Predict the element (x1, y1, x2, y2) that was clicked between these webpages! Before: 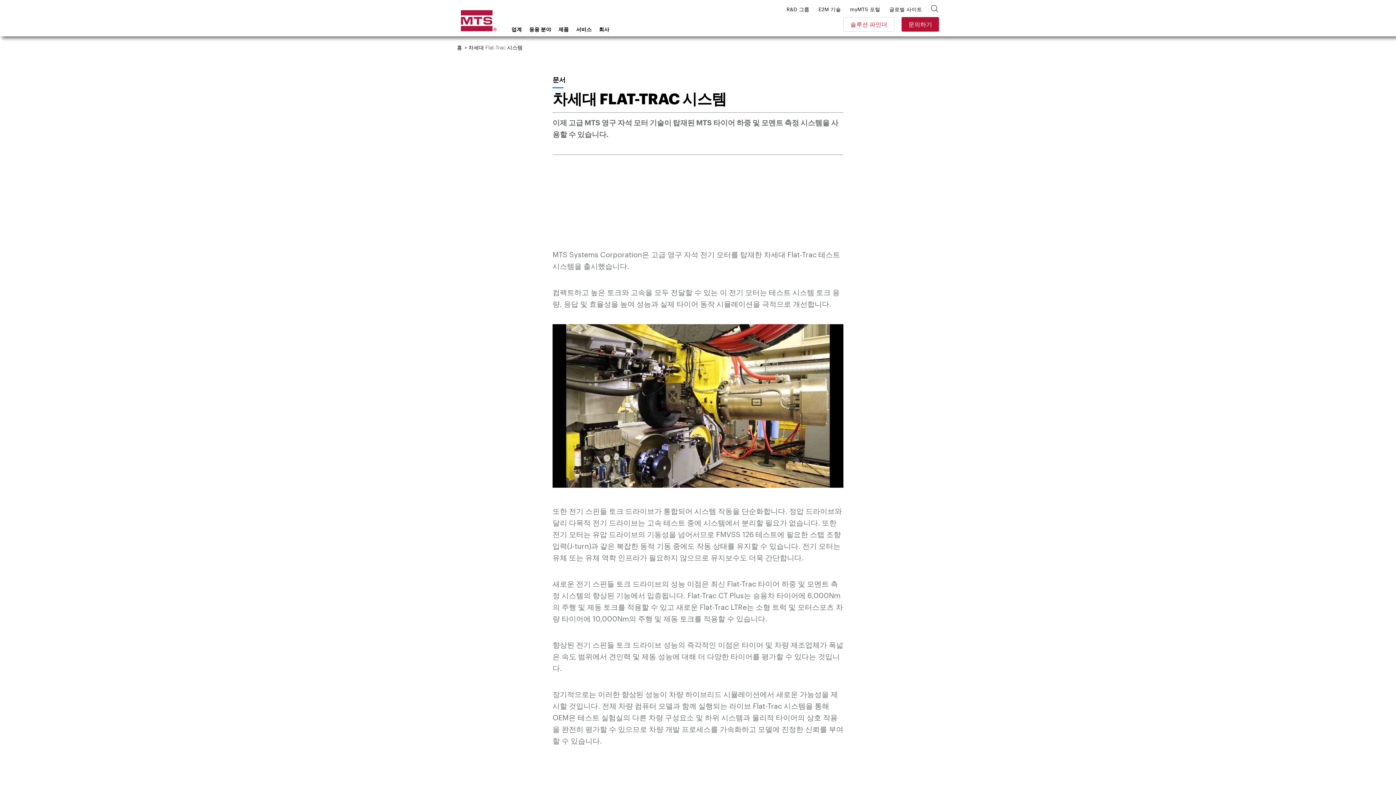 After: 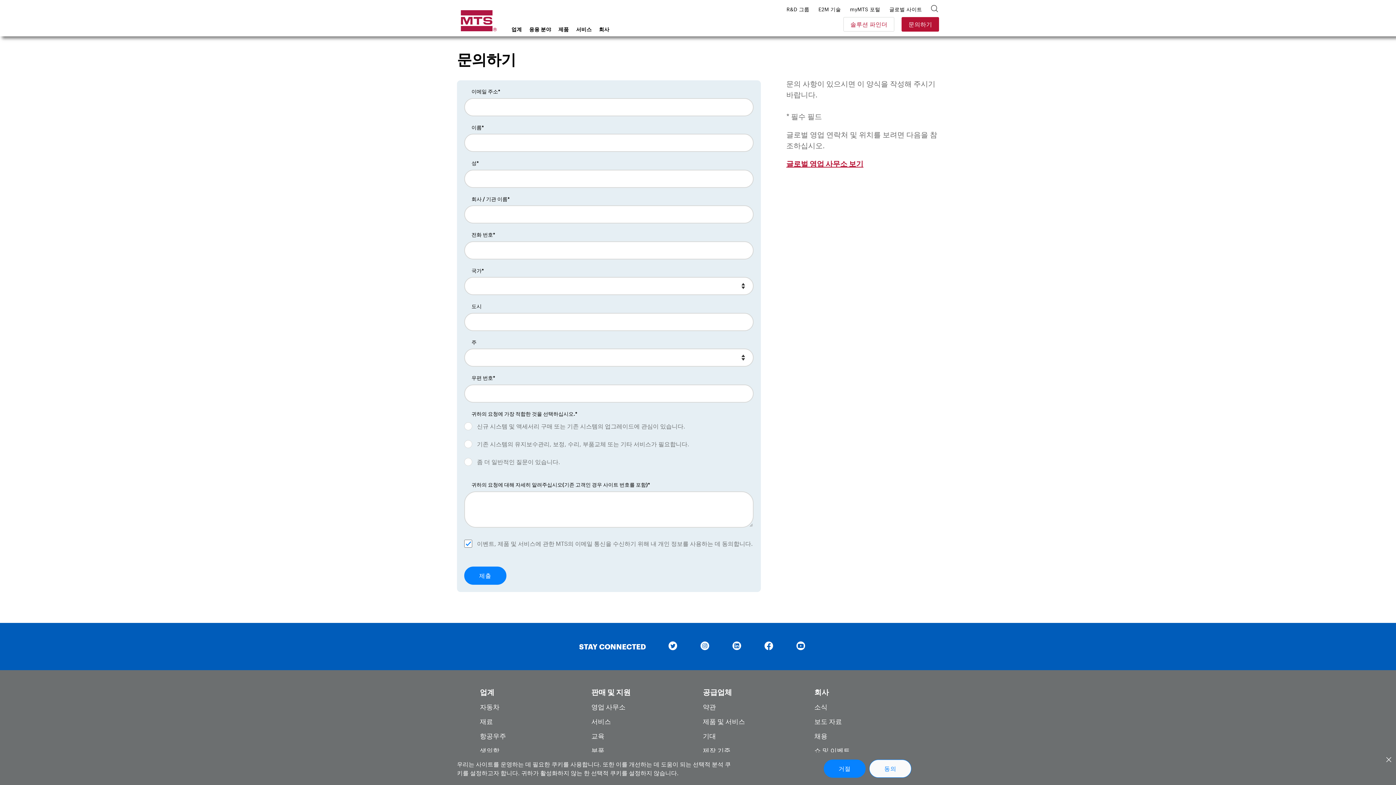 Action: bbox: (901, 16, 939, 31) label: 문의하기